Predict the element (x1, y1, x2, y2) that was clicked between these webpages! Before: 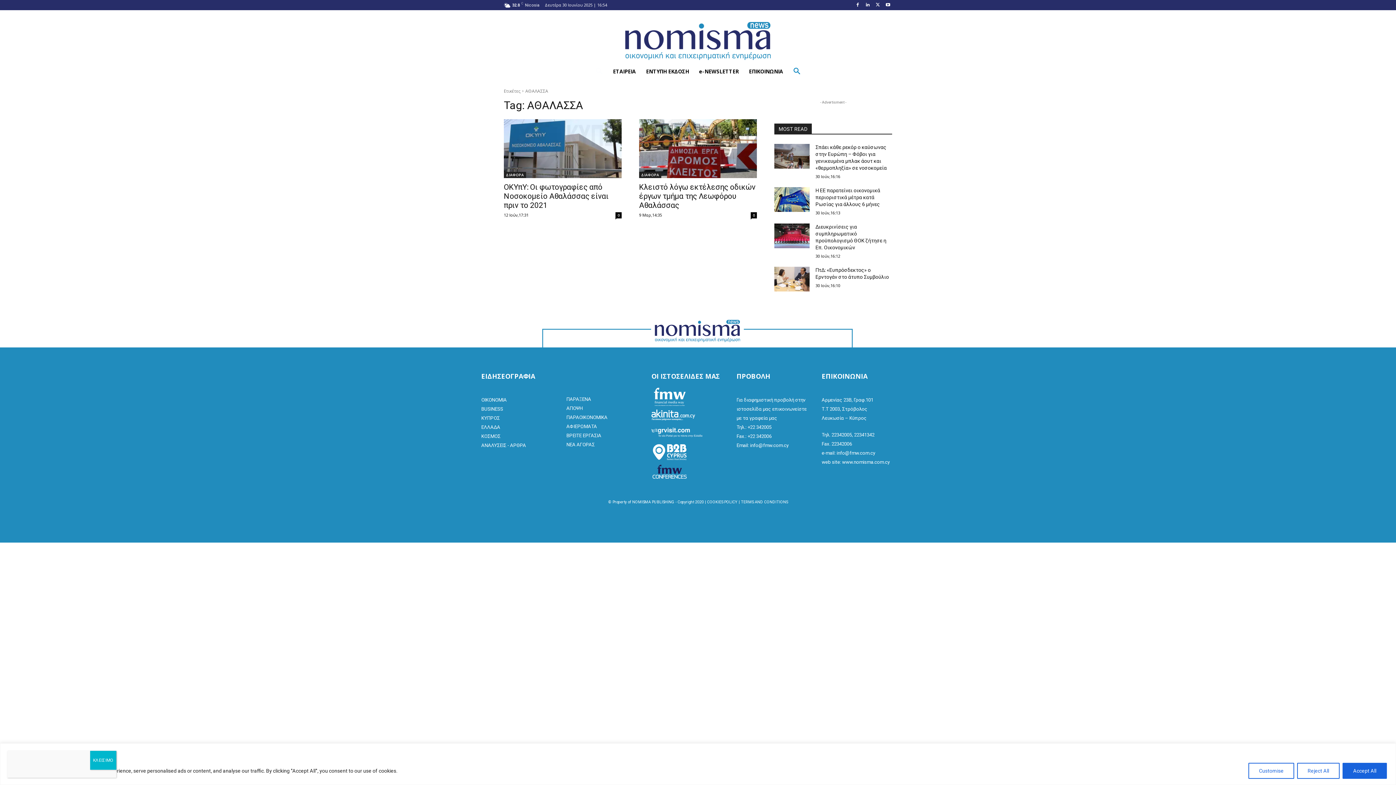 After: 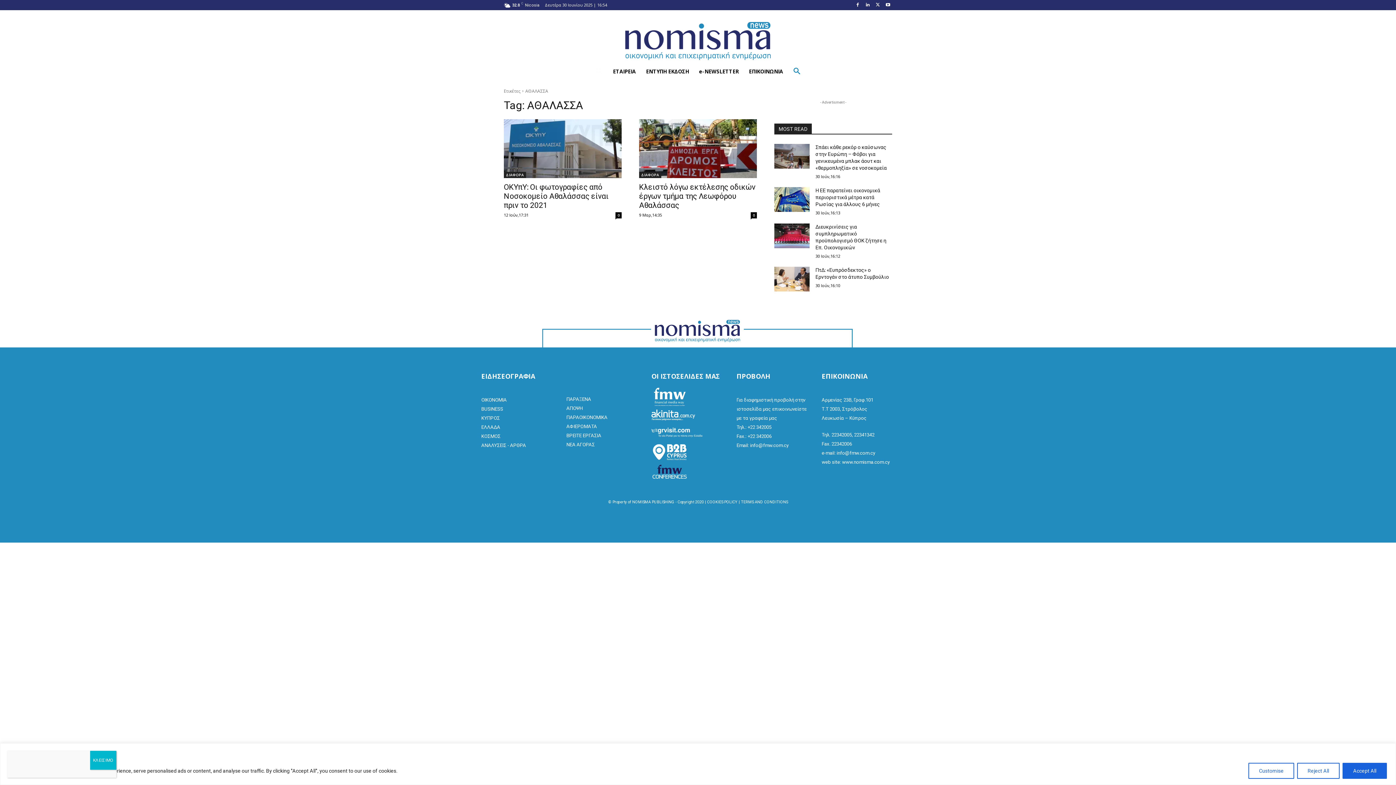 Action: bbox: (566, 431, 601, 438) label: ΒΡΕΙΤΕ ΕΡΓΑΣΙΑ